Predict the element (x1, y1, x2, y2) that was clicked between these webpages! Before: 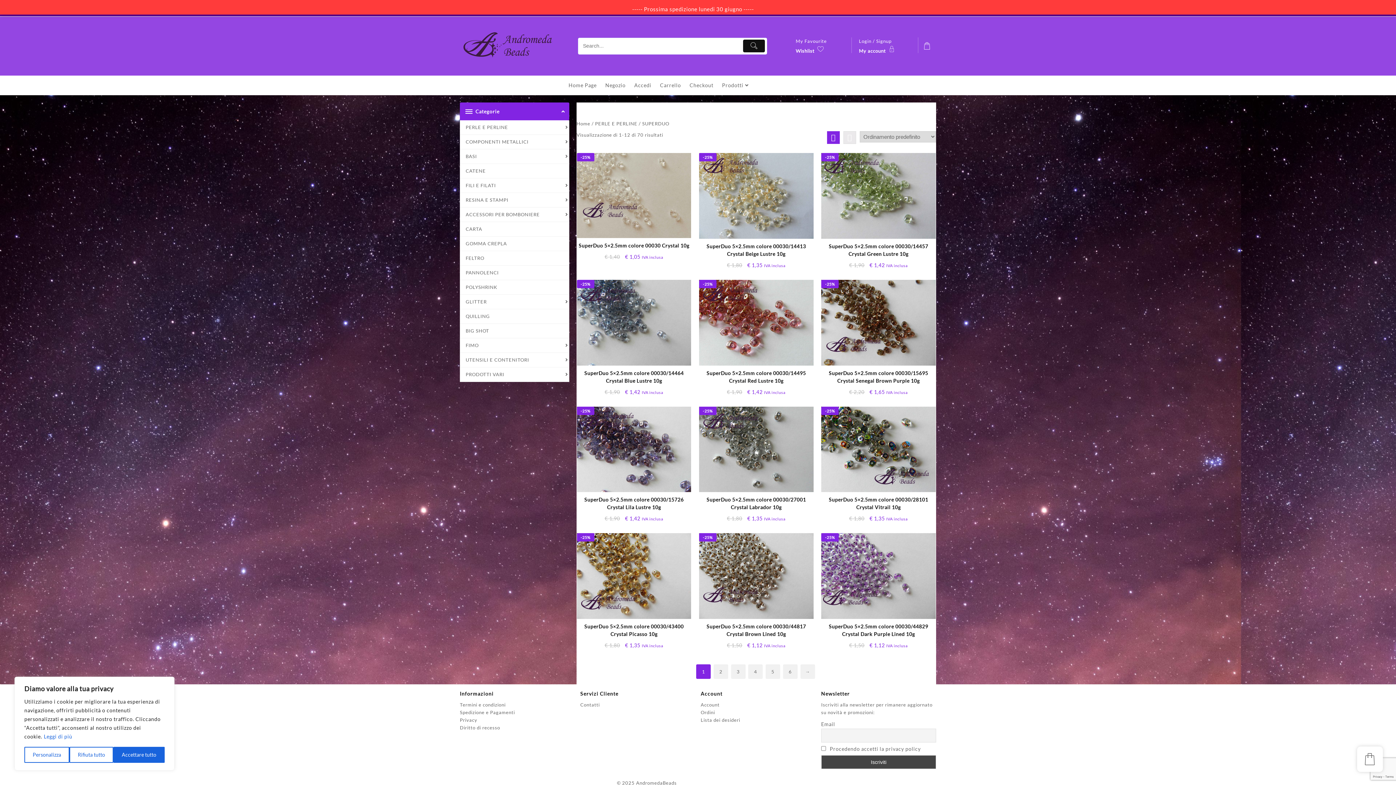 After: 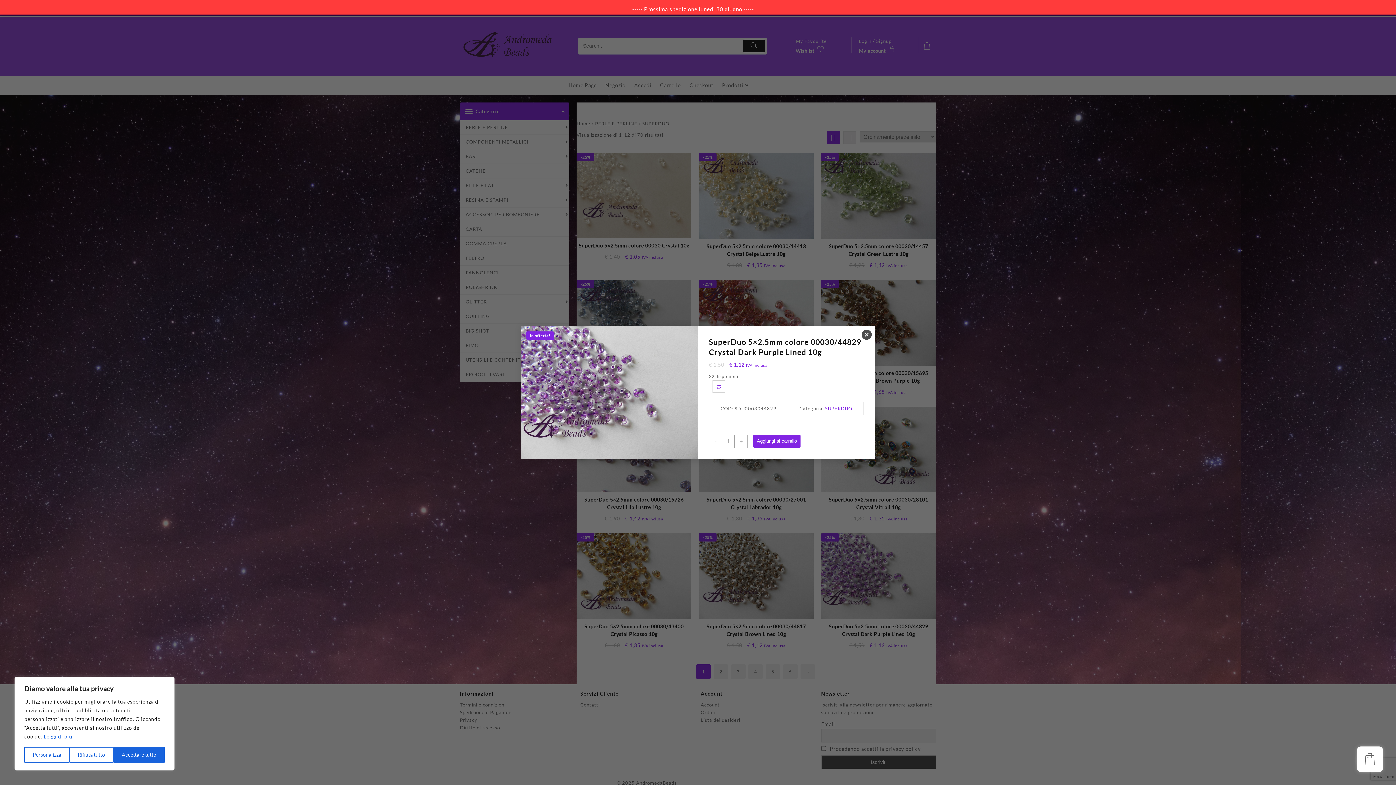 Action: bbox: (862, 605, 867, 611)